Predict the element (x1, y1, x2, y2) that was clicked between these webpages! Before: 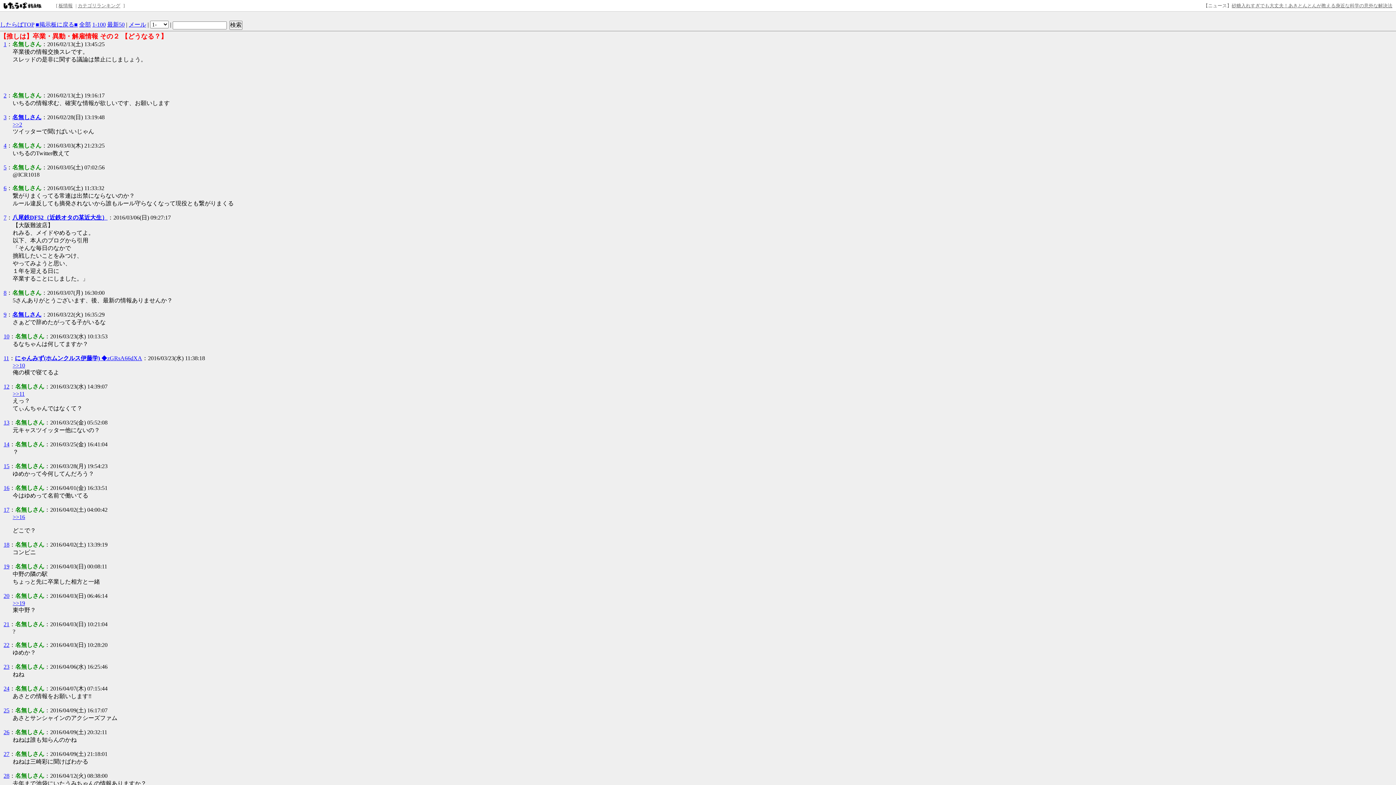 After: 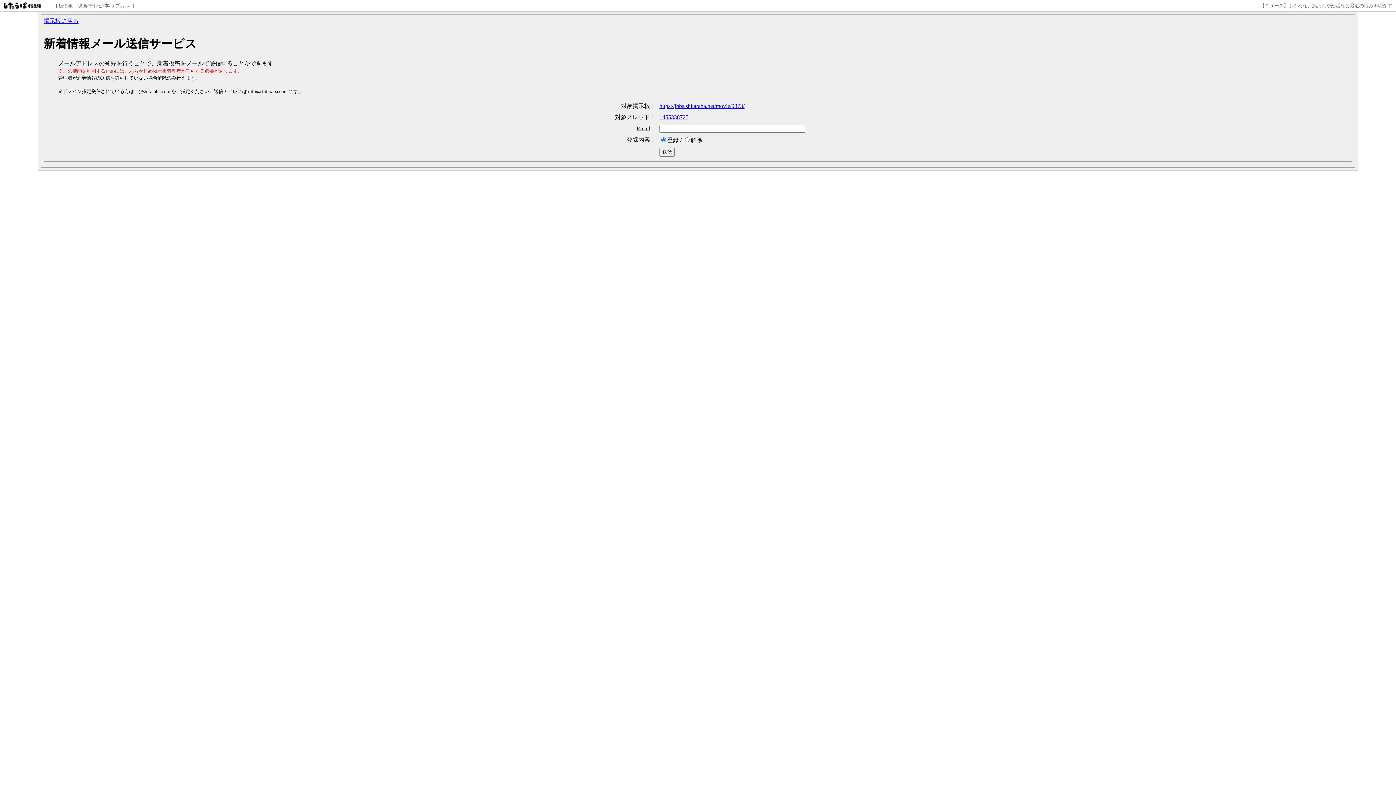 Action: bbox: (128, 21, 146, 27) label: メール